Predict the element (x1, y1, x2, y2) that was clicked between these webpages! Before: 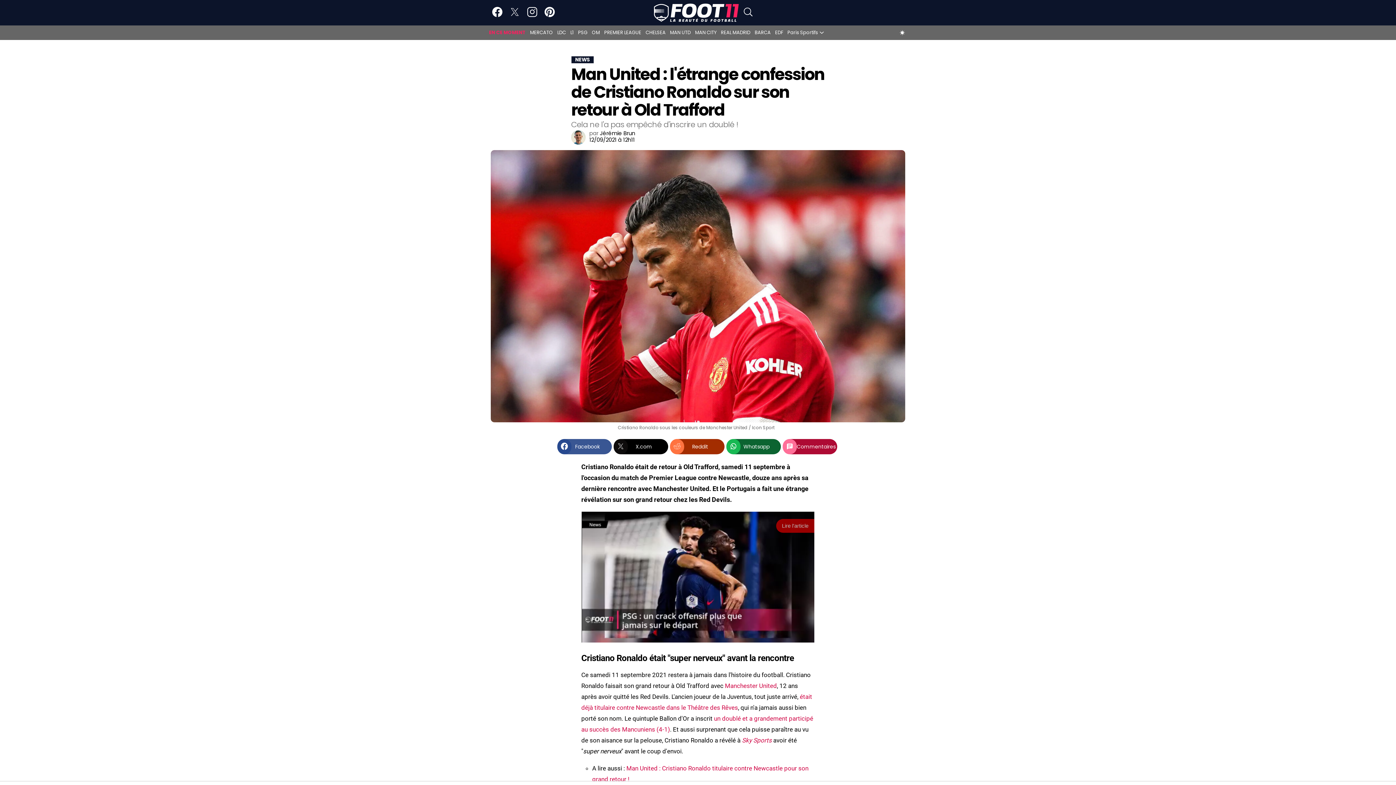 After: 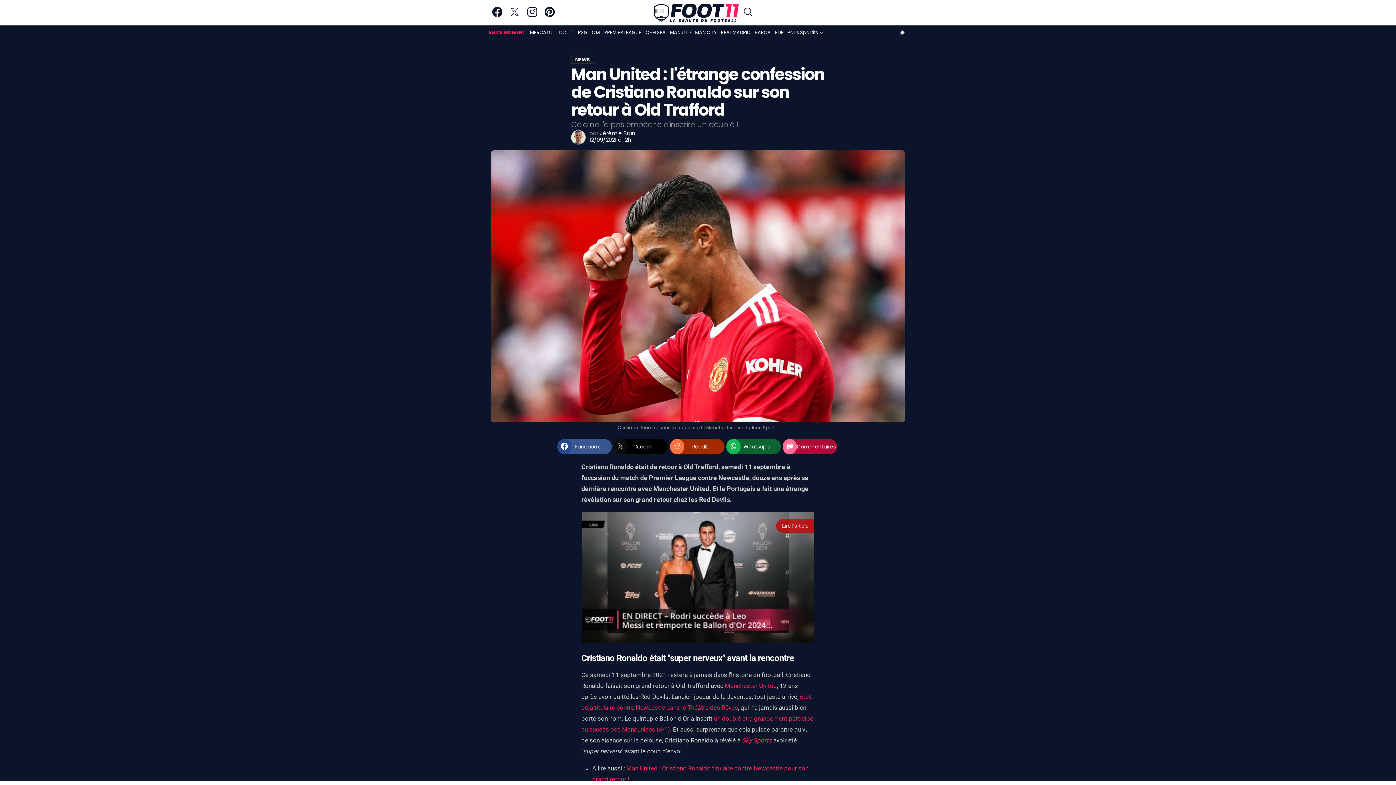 Action: bbox: (897, 25, 907, 40) label: dark and light toggle button